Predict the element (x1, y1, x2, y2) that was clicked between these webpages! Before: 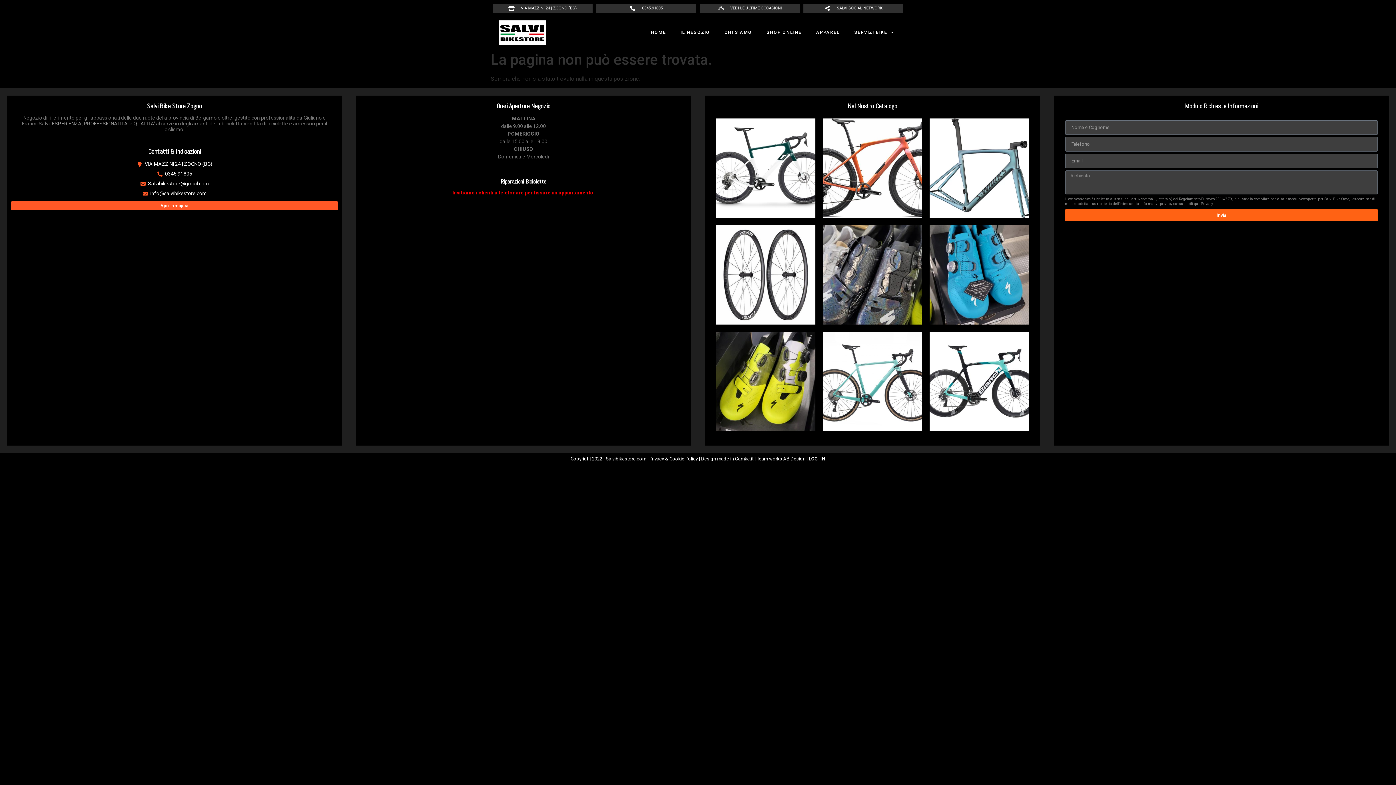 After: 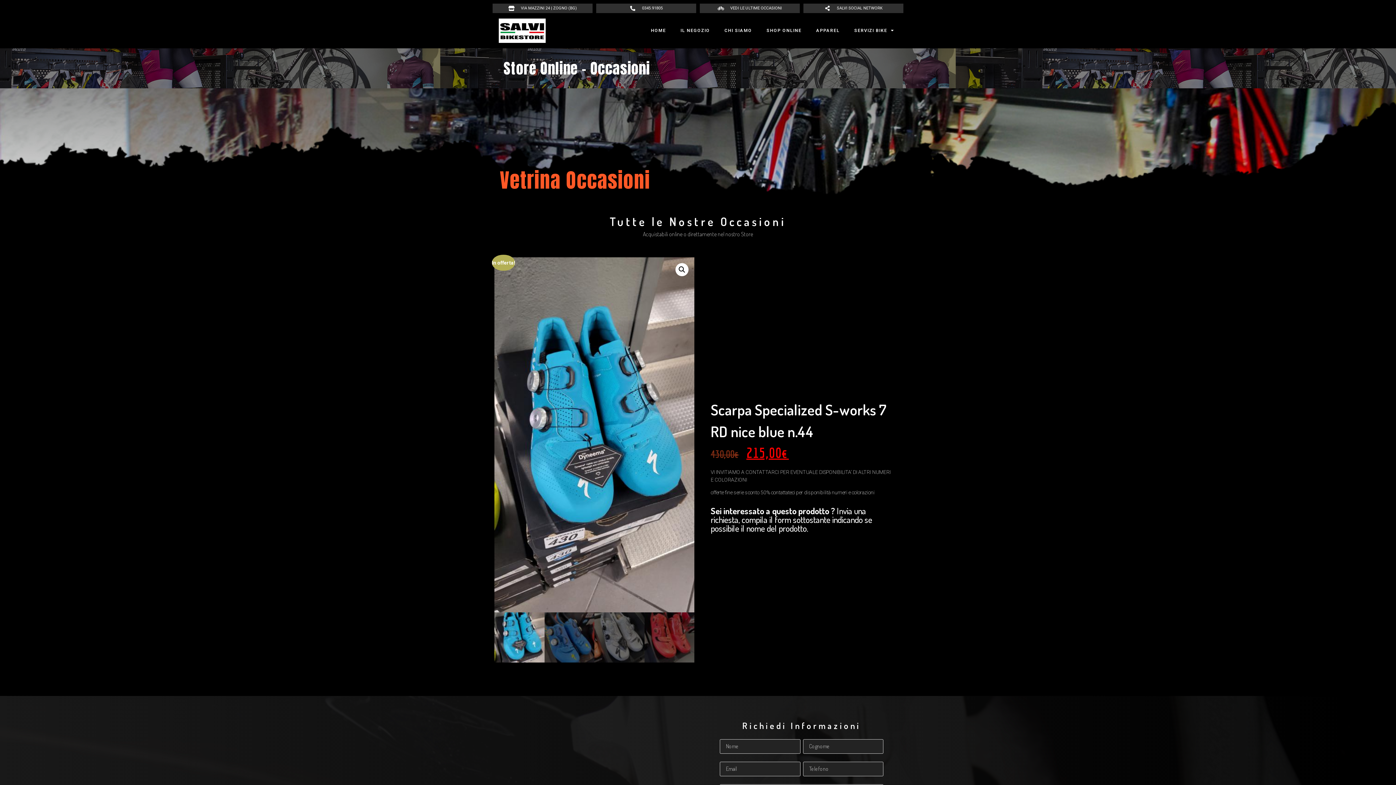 Action: bbox: (929, 225, 1029, 324)